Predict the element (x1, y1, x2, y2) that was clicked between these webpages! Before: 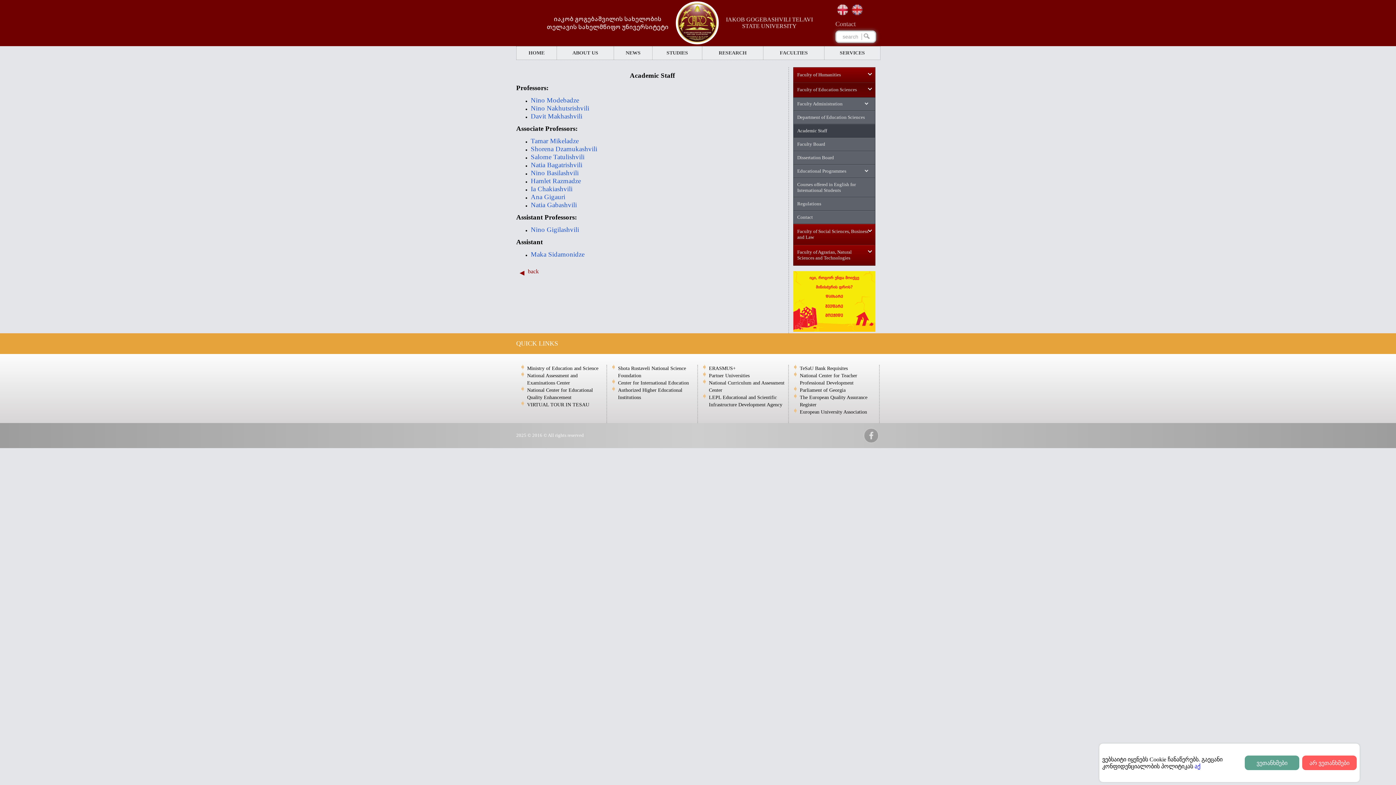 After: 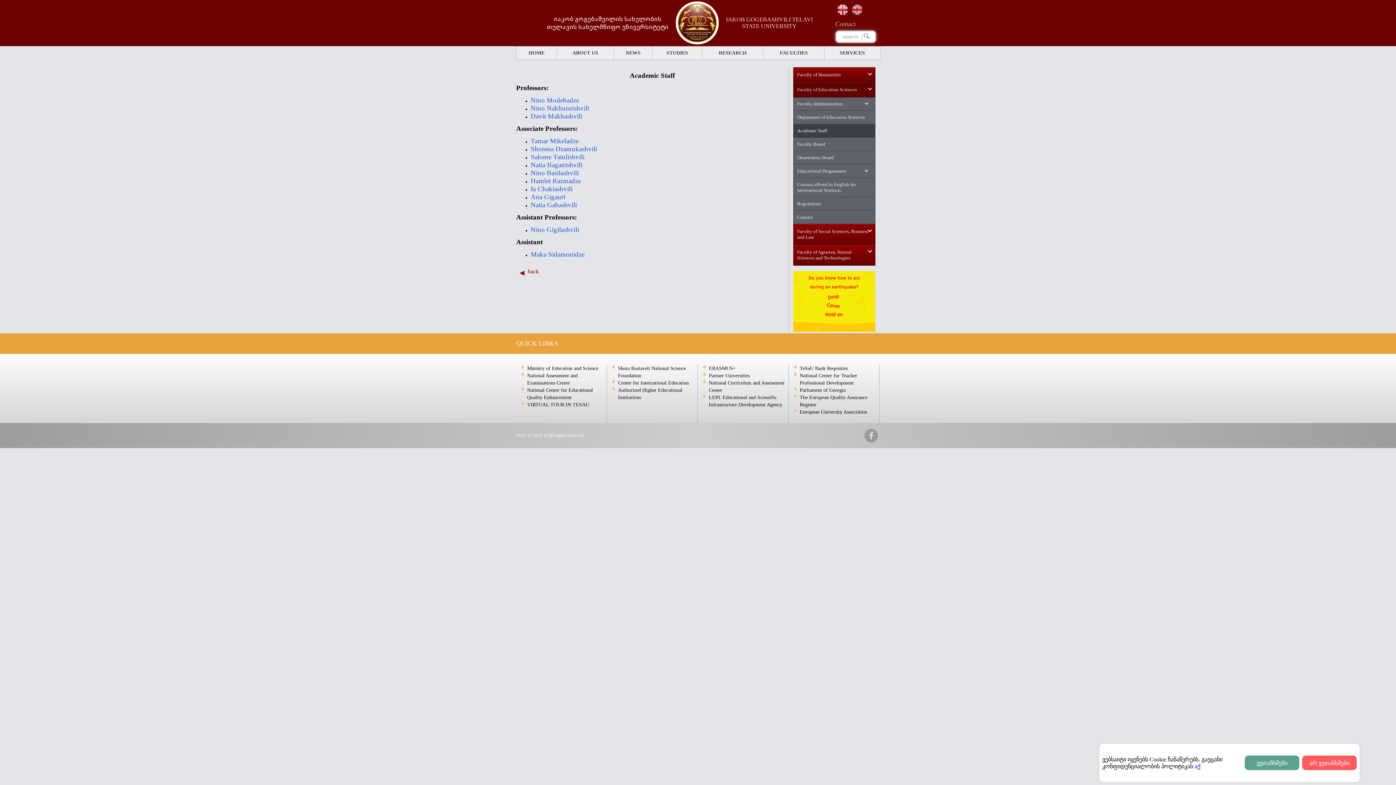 Action: label: Nino Modebadze bbox: (530, 98, 579, 103)